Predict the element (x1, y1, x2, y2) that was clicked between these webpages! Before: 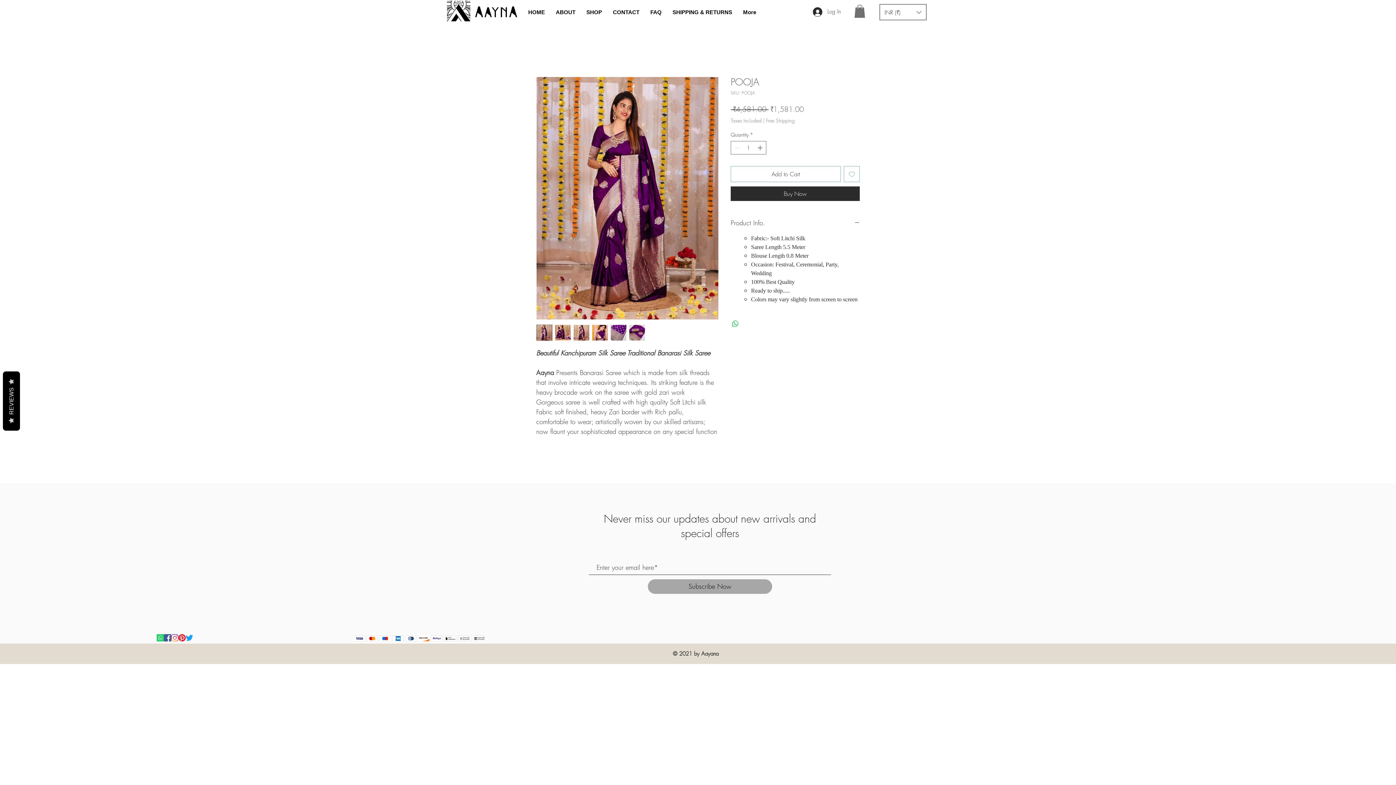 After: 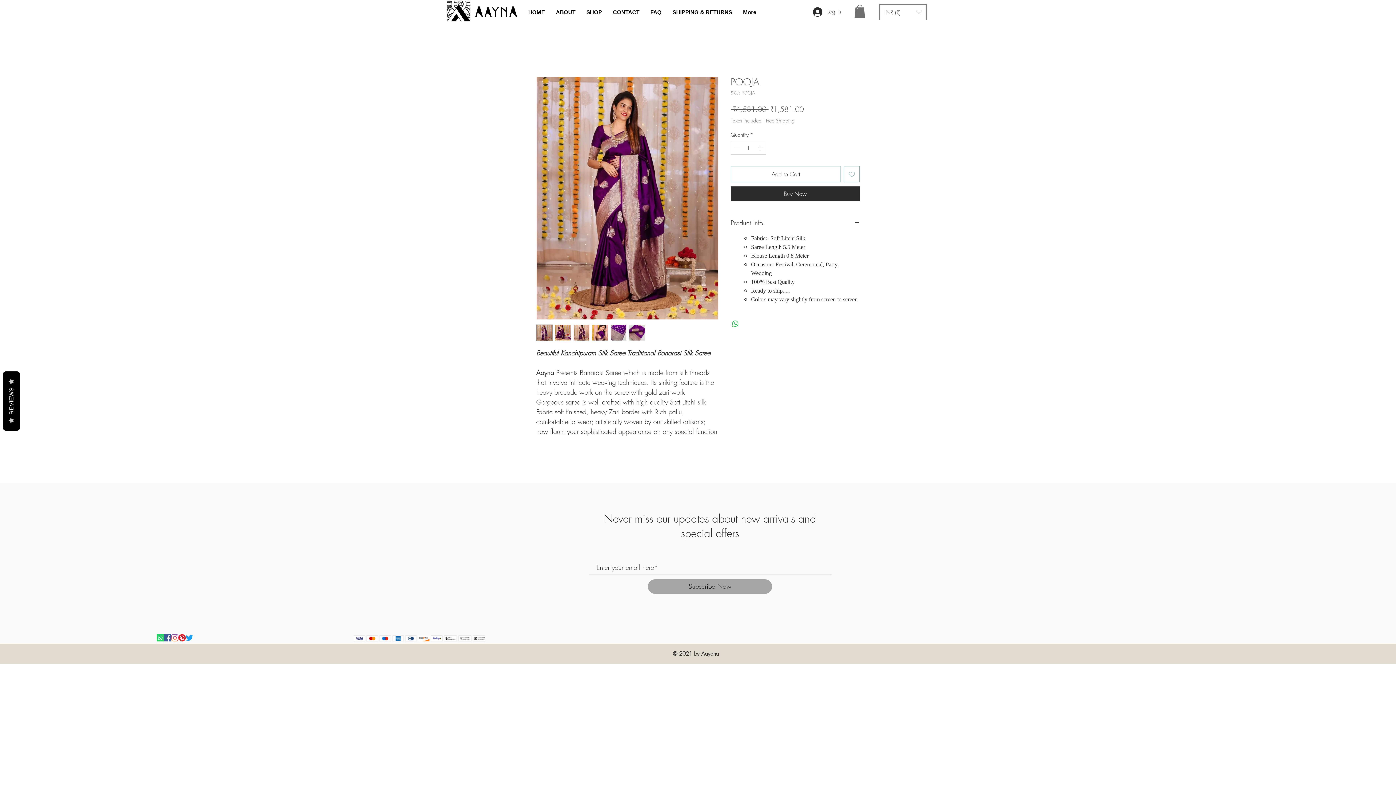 Action: bbox: (854, 4, 865, 17)